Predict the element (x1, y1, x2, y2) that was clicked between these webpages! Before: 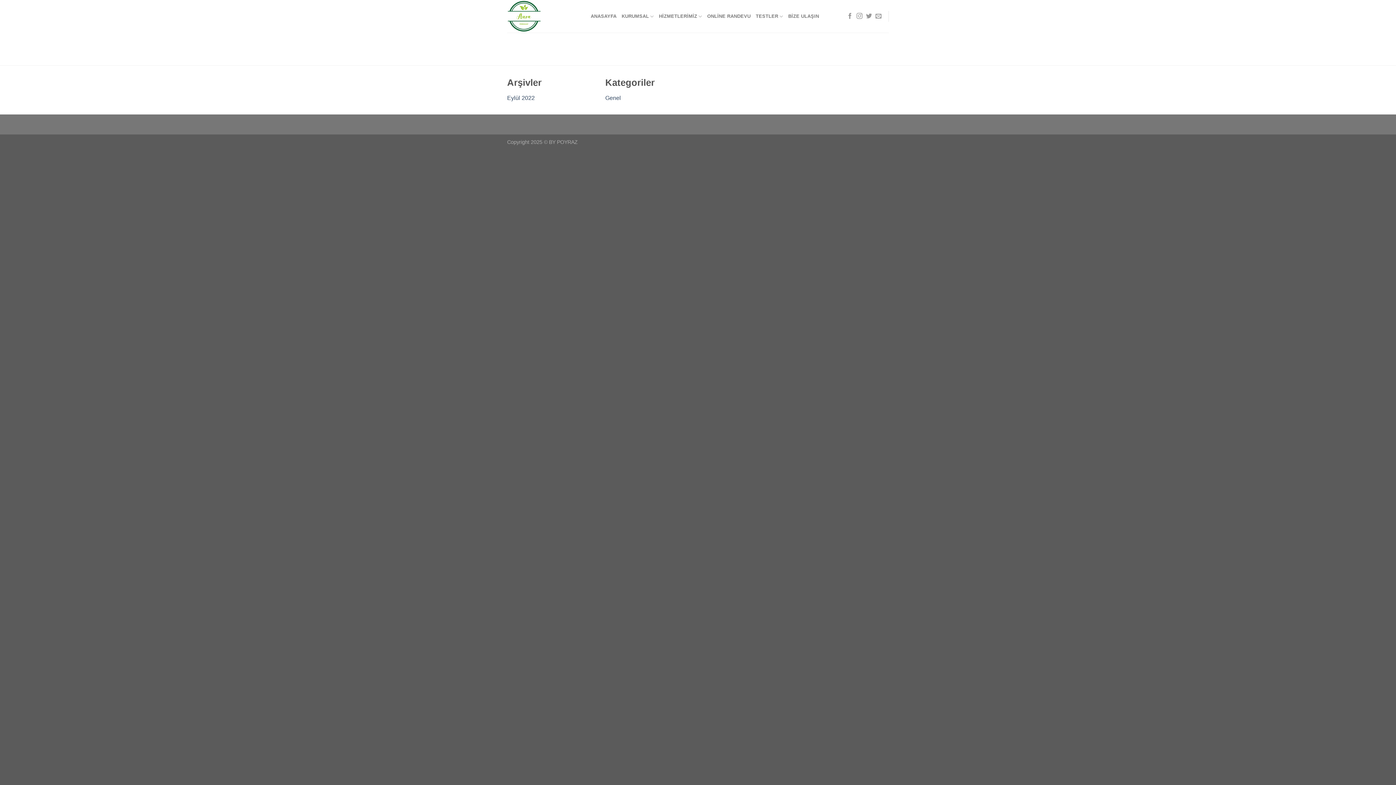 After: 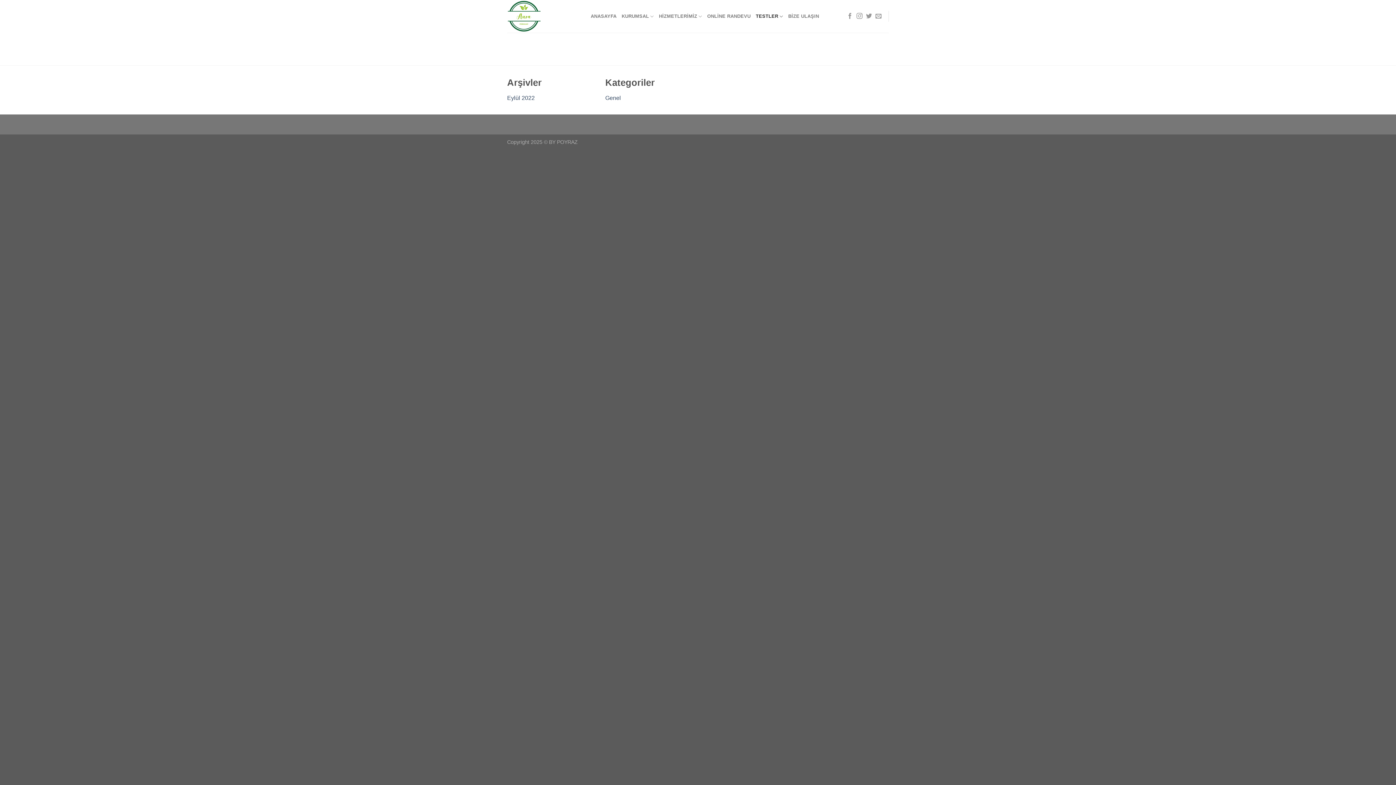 Action: bbox: (755, 9, 783, 23) label: TESTLER